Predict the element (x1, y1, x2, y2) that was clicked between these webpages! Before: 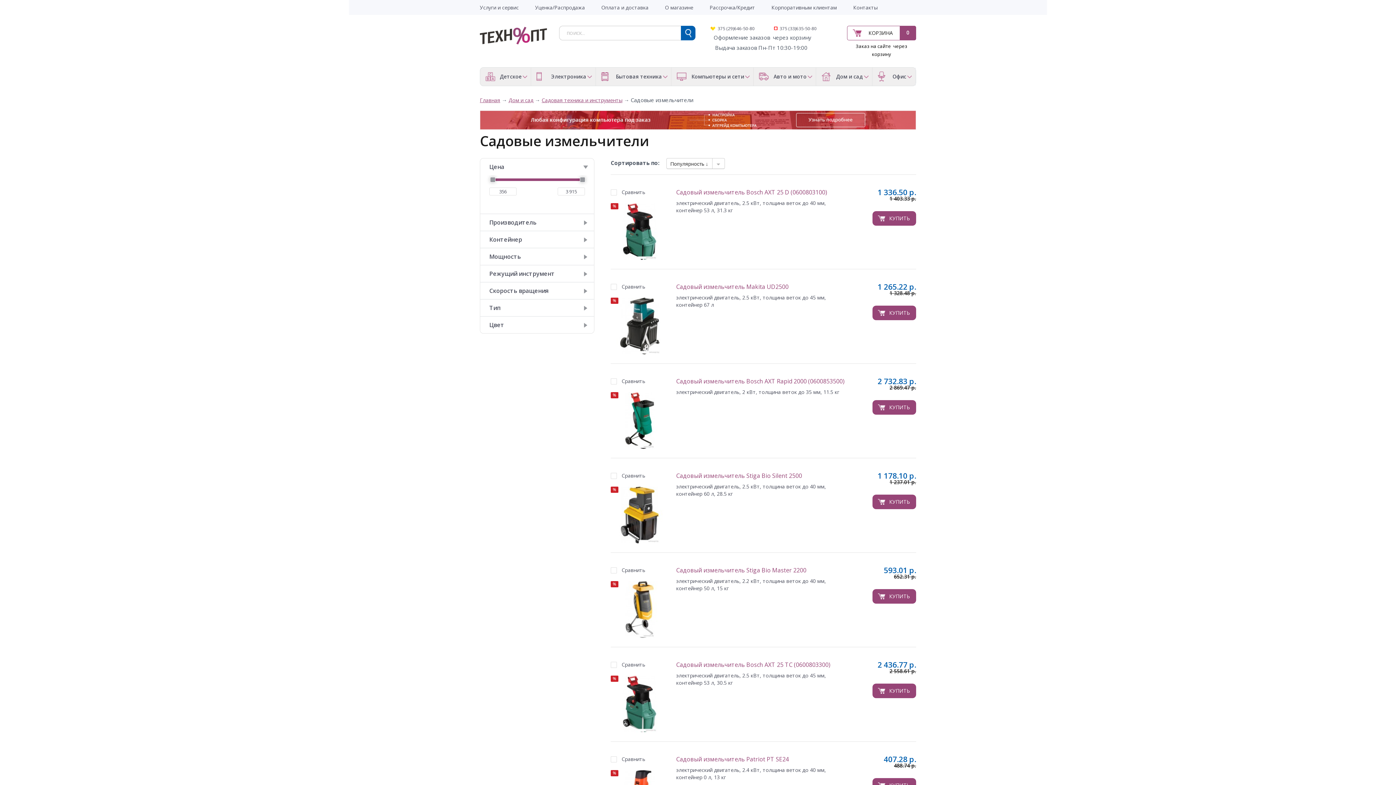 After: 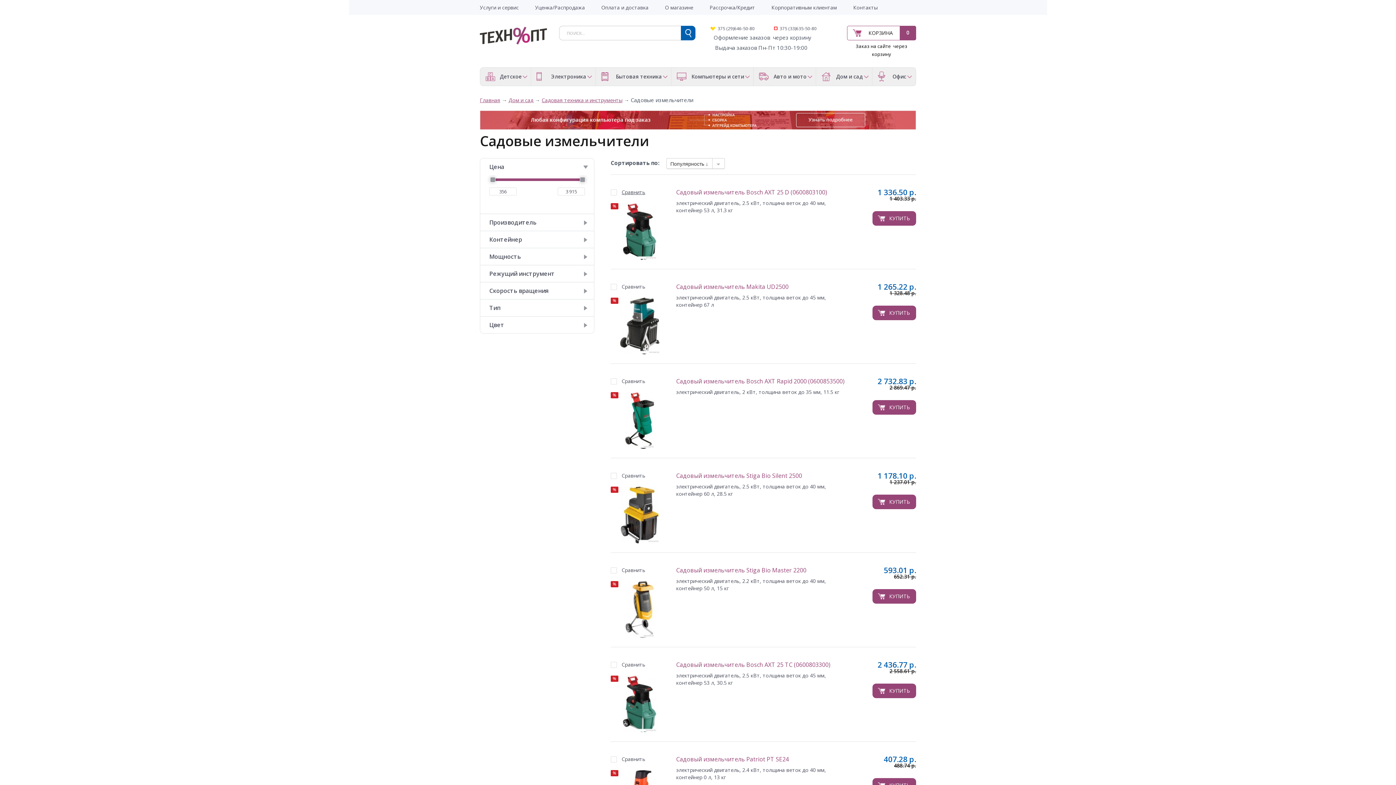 Action: bbox: (618, 188, 645, 196) label: Сравнить